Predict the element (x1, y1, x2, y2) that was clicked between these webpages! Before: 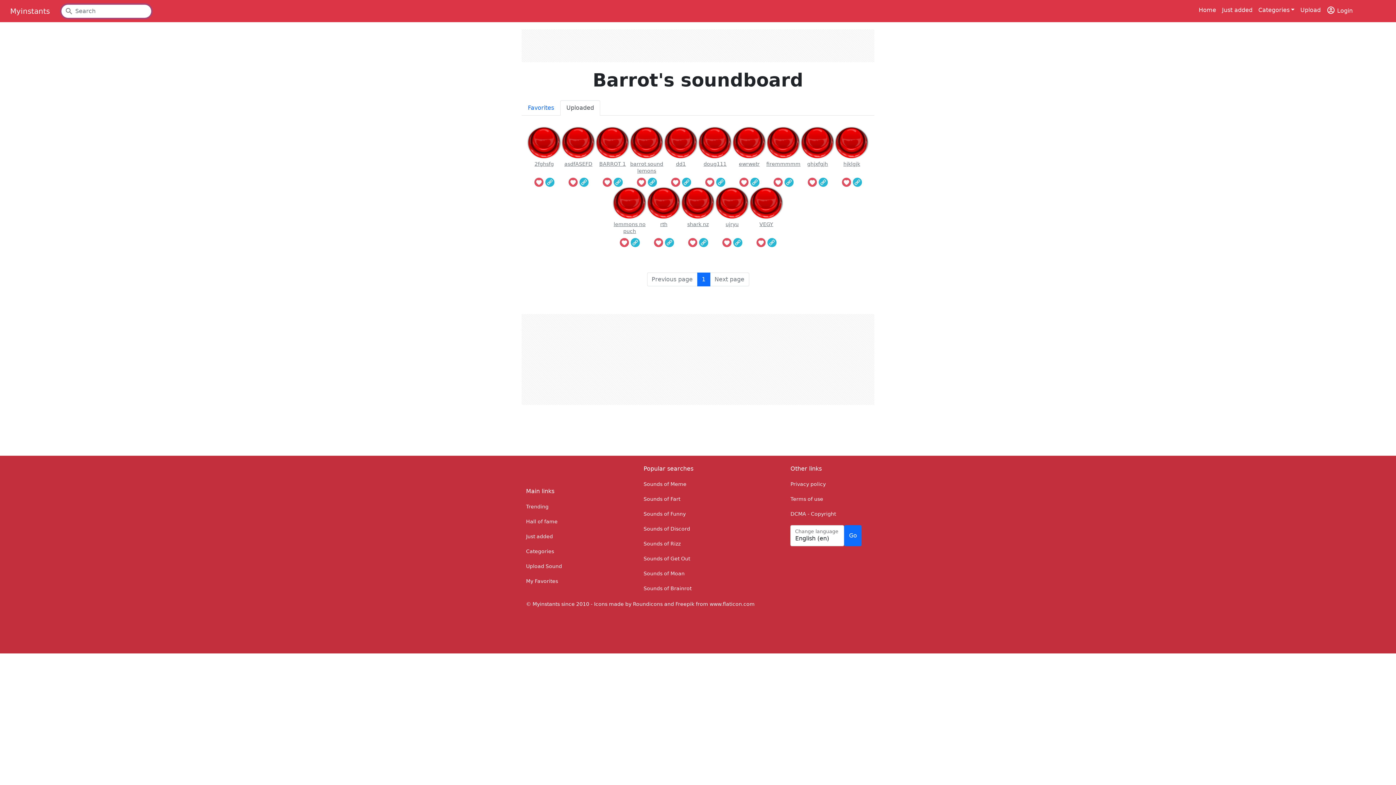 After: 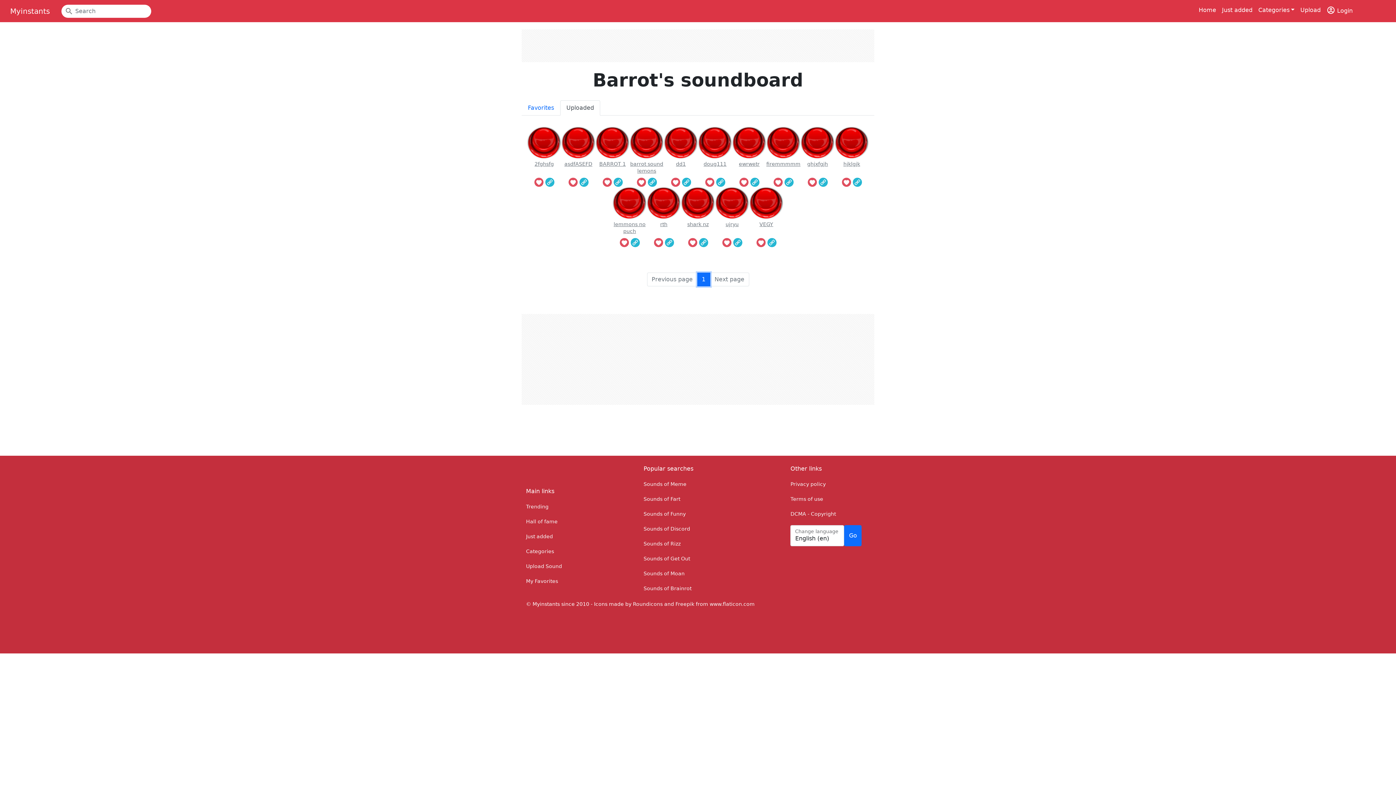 Action: bbox: (697, 272, 710, 286) label: 1